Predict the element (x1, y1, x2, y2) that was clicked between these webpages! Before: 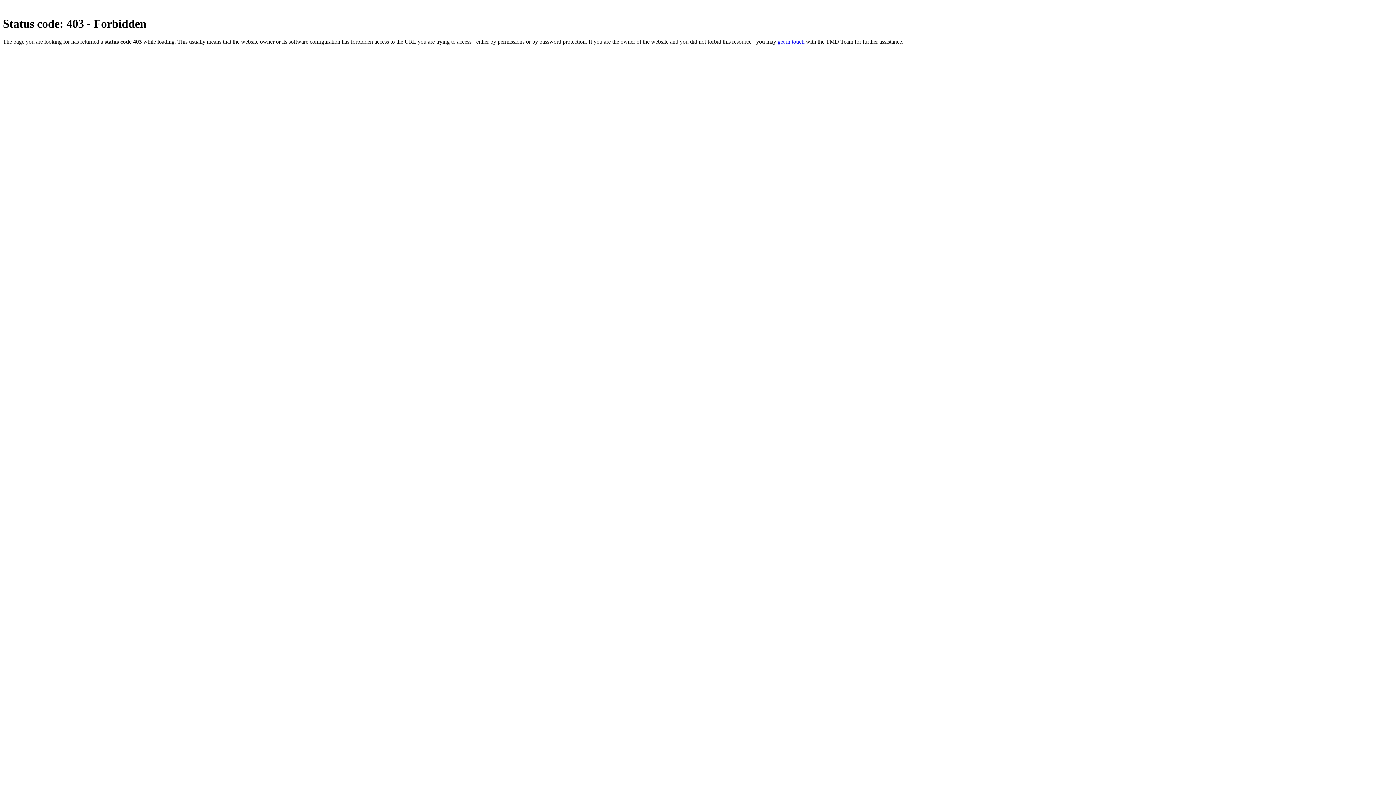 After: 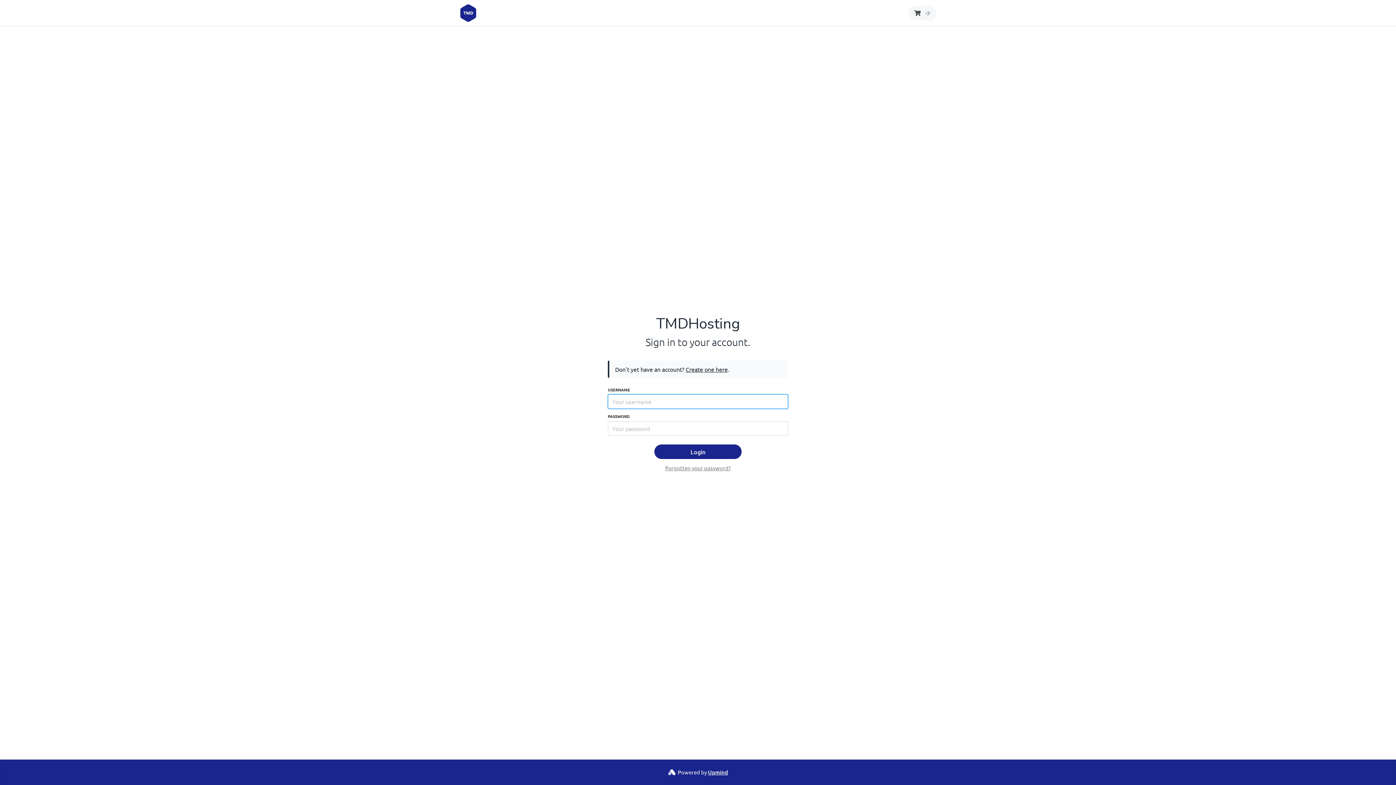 Action: bbox: (777, 38, 804, 44) label: get in touch